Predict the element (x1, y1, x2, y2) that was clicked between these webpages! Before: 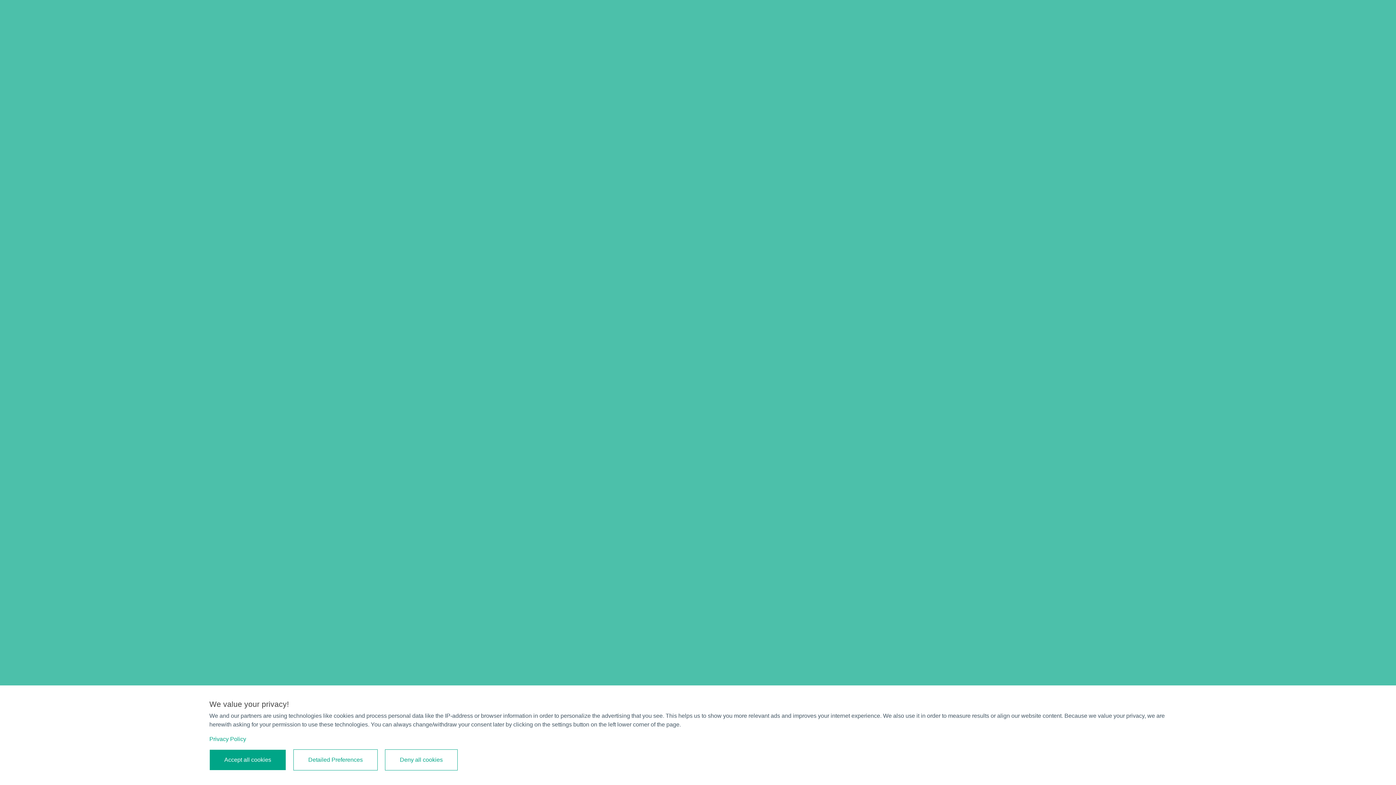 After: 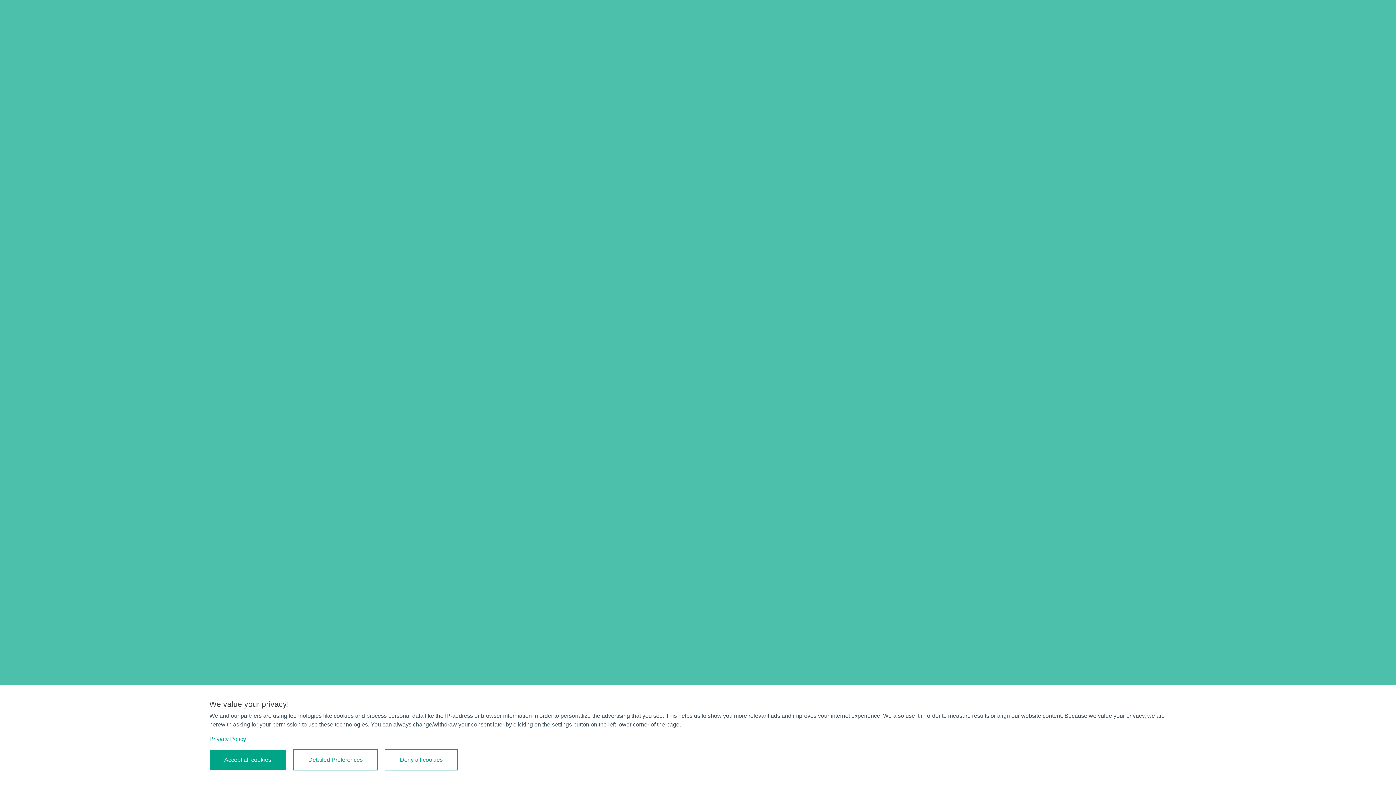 Action: bbox: (209, 736, 246, 742) label: Privacy Policy